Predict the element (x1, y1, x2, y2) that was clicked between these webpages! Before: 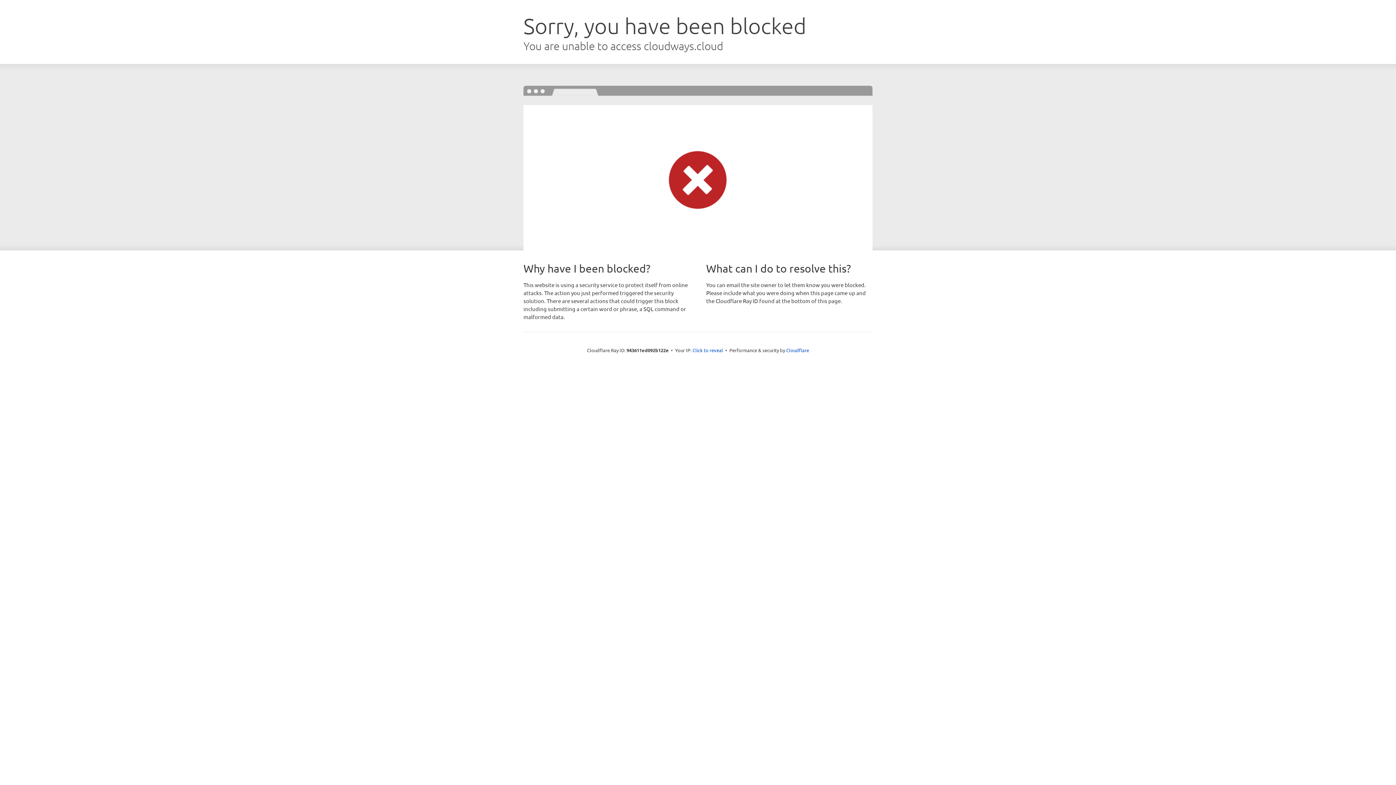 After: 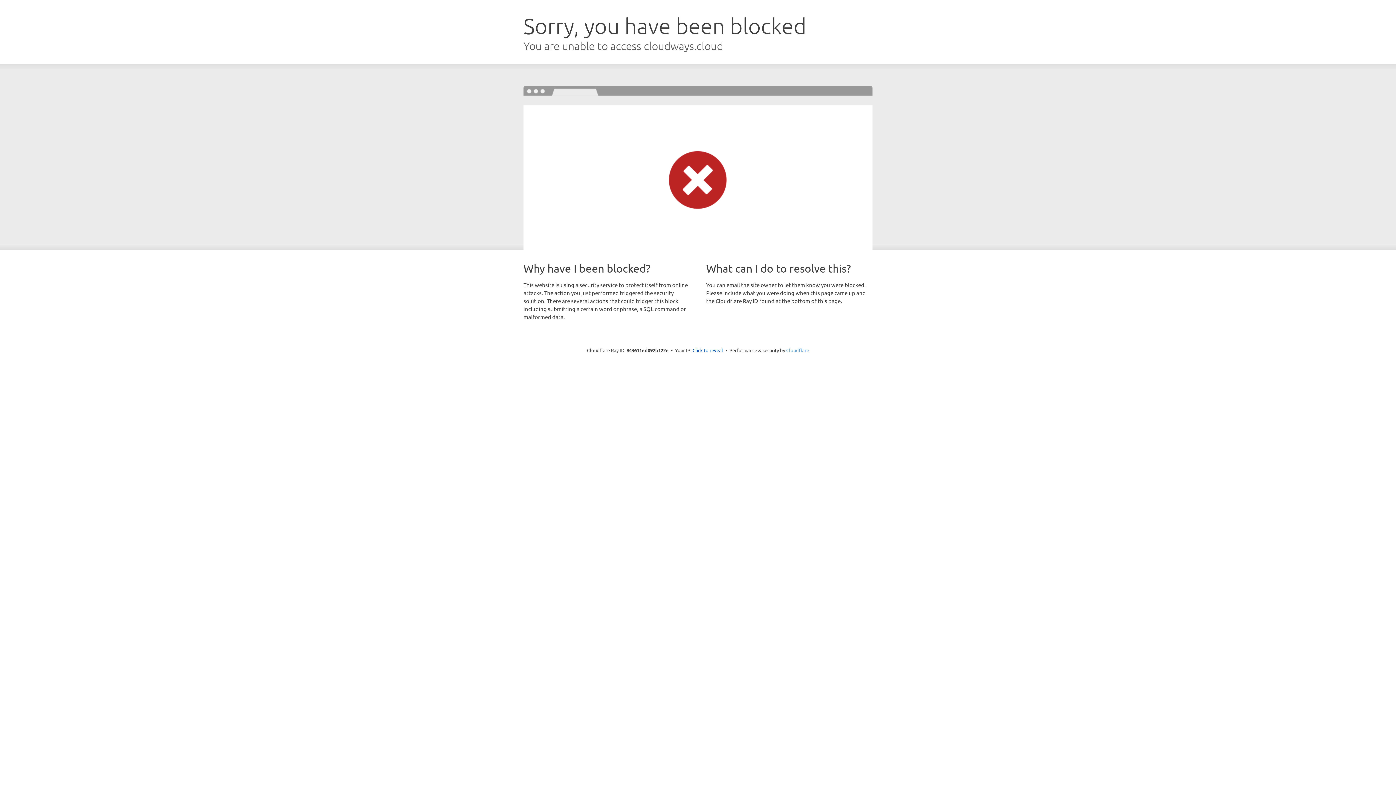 Action: label: Cloudflare bbox: (786, 347, 809, 353)